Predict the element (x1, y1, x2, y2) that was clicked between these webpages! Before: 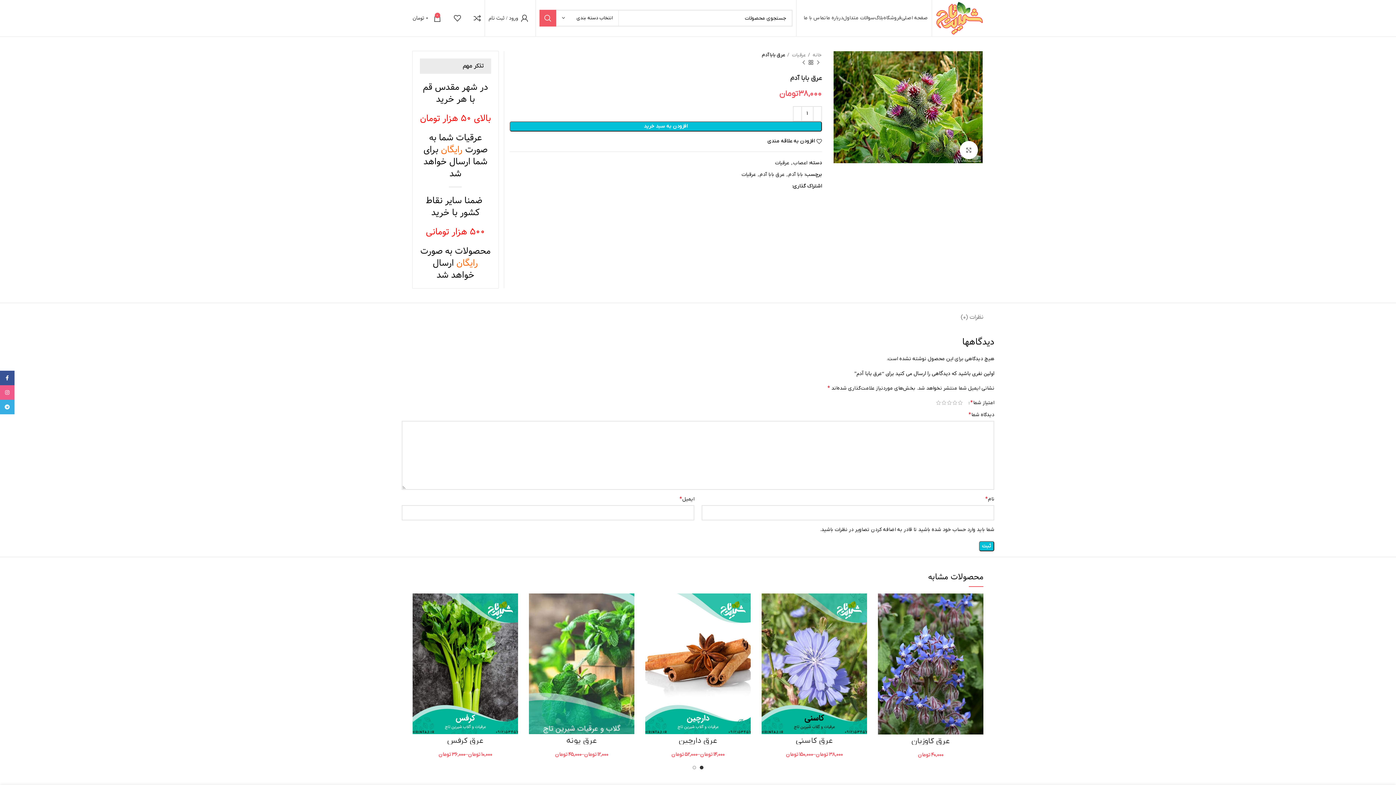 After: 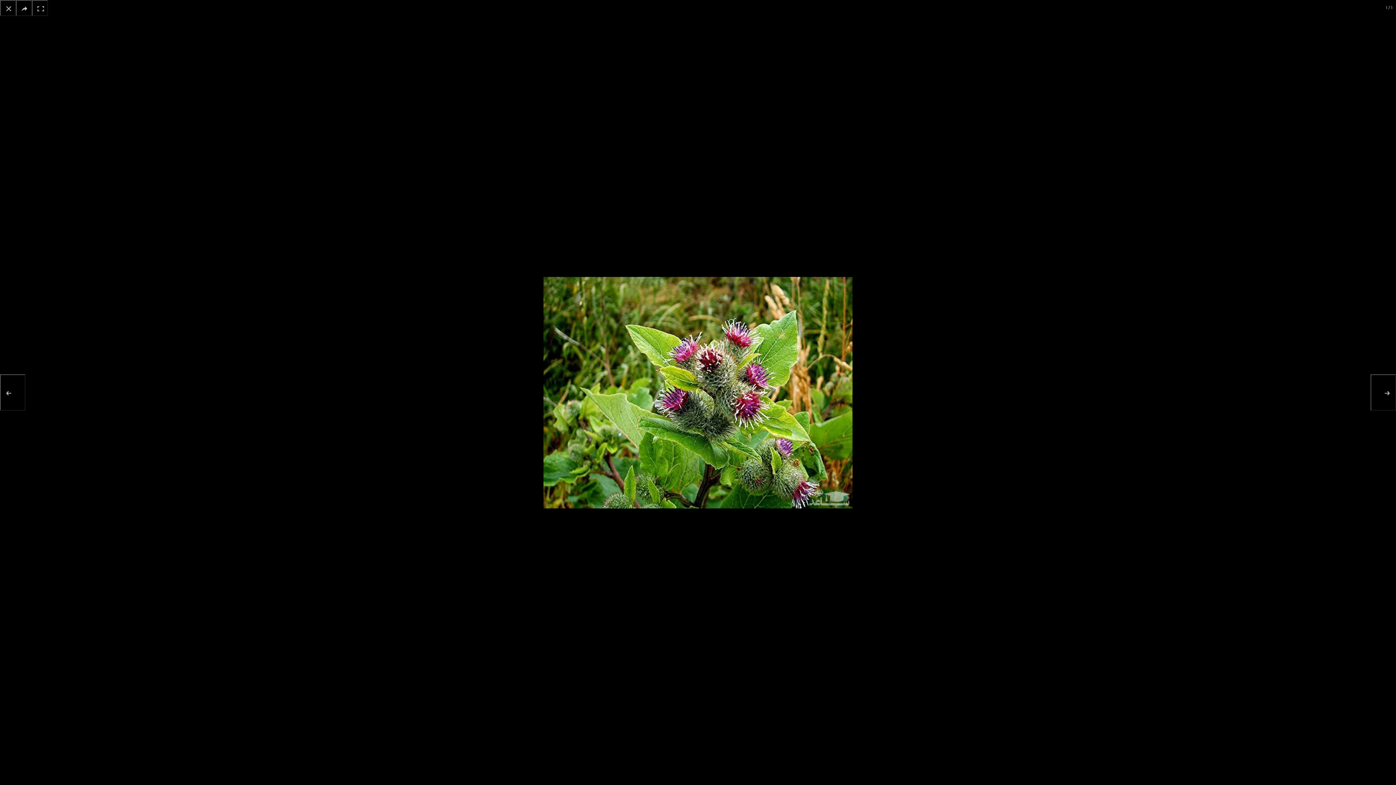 Action: label: بزرگنمایی تصویر bbox: (960, 140, 978, 159)